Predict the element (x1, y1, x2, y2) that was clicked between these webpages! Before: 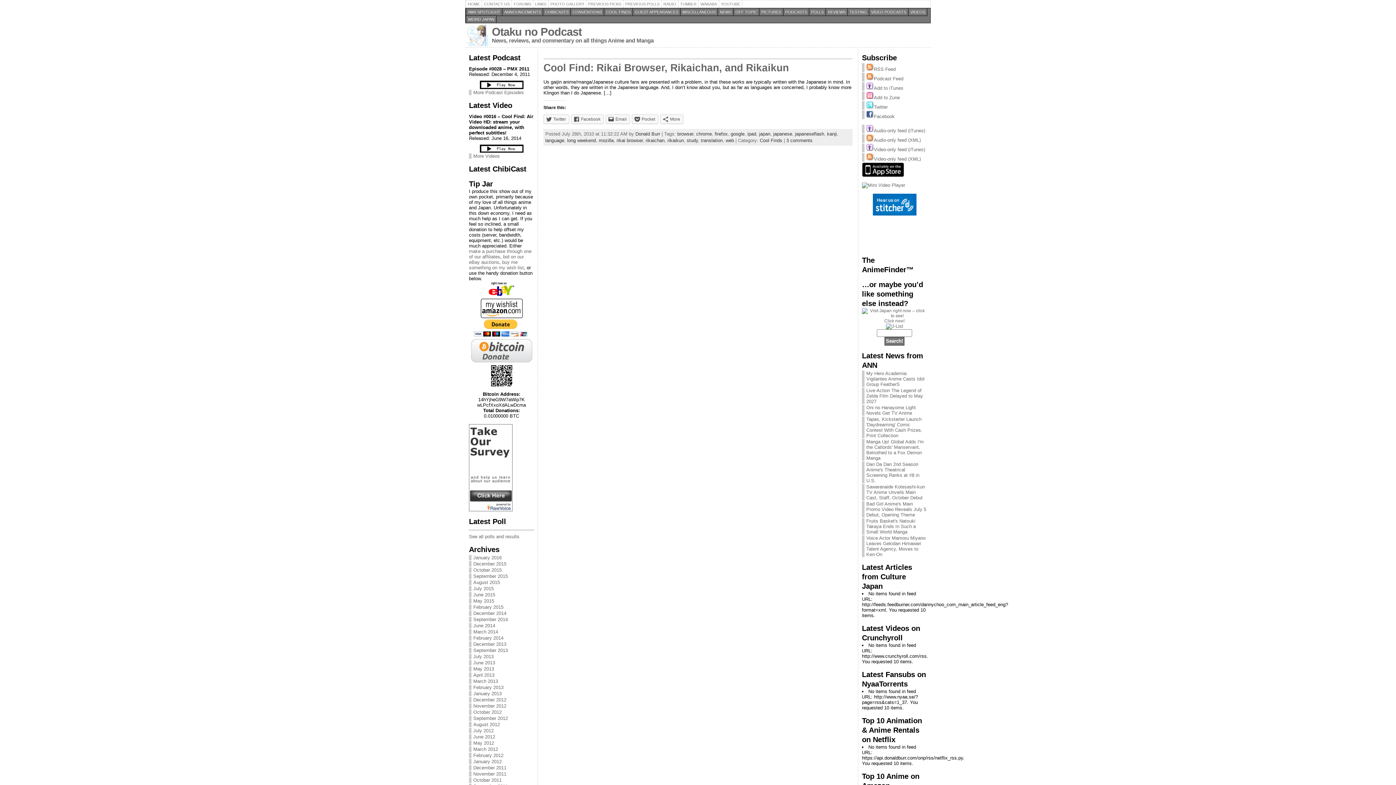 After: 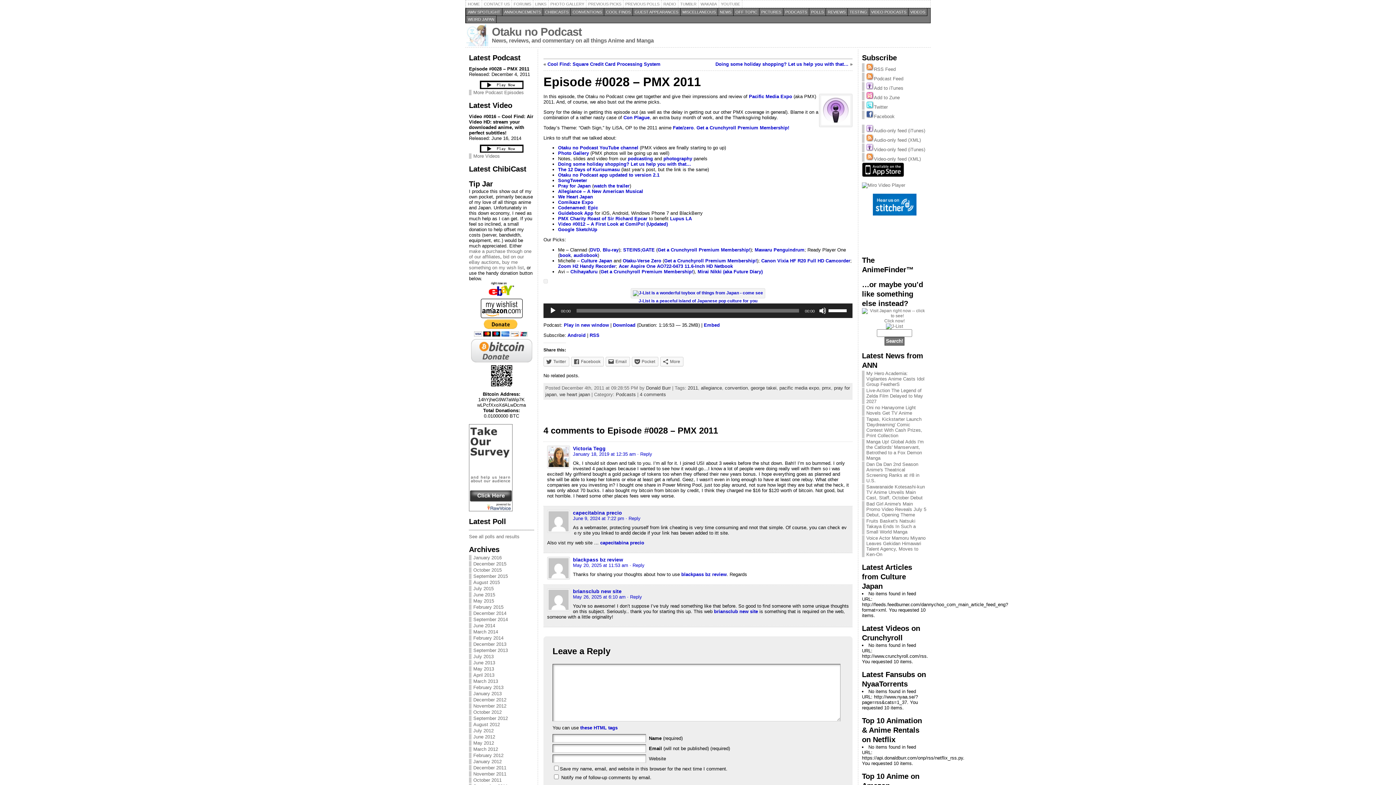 Action: bbox: (479, 84, 523, 90)